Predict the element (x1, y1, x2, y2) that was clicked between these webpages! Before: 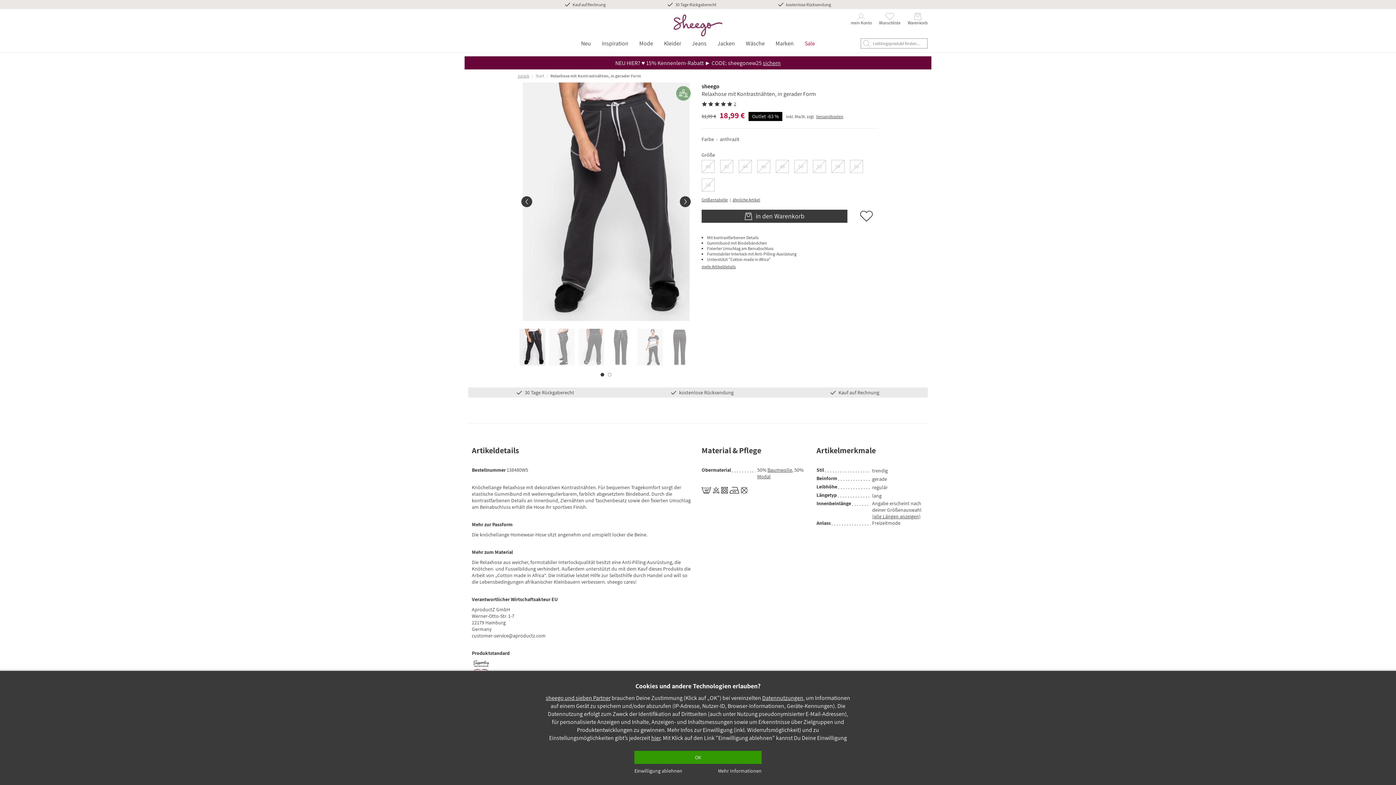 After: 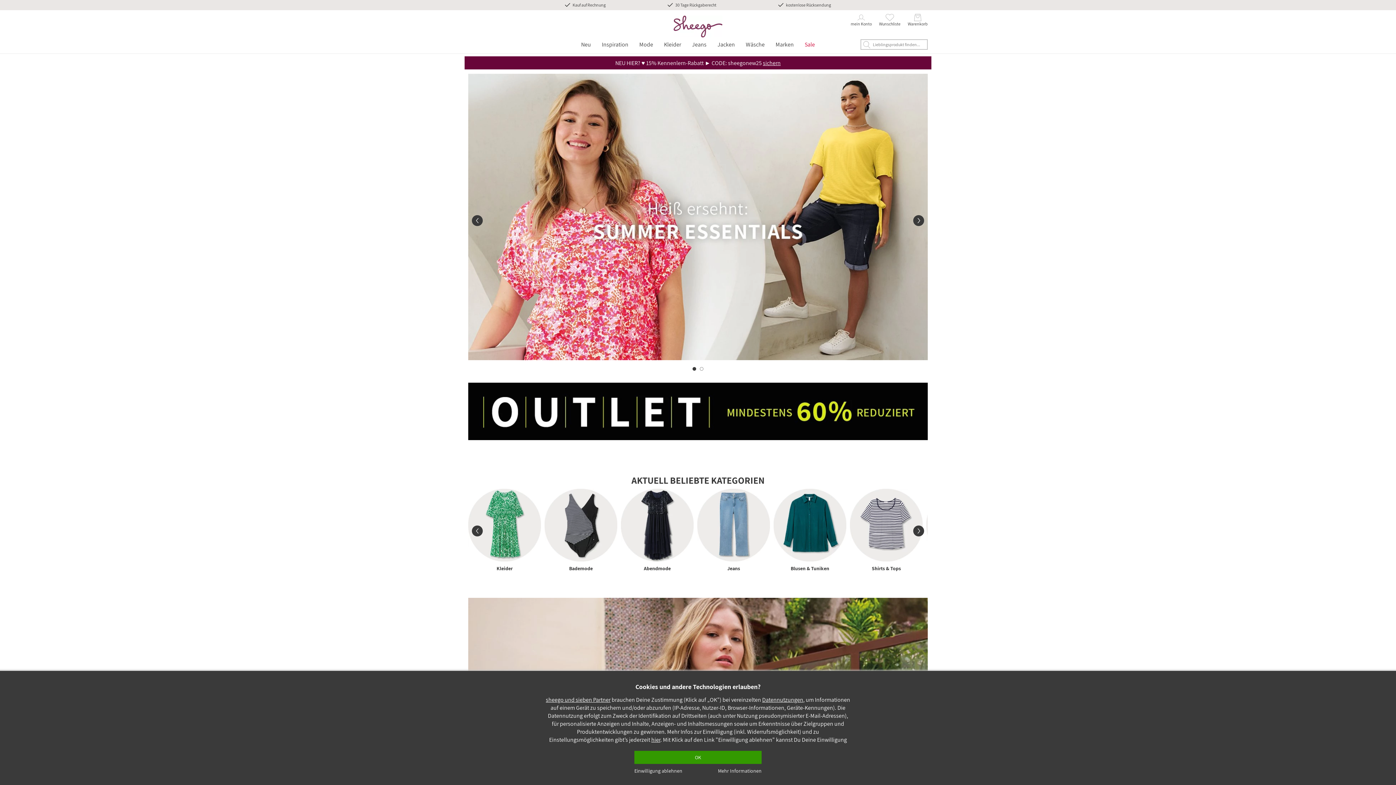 Action: label: Start bbox: (535, 73, 544, 78)